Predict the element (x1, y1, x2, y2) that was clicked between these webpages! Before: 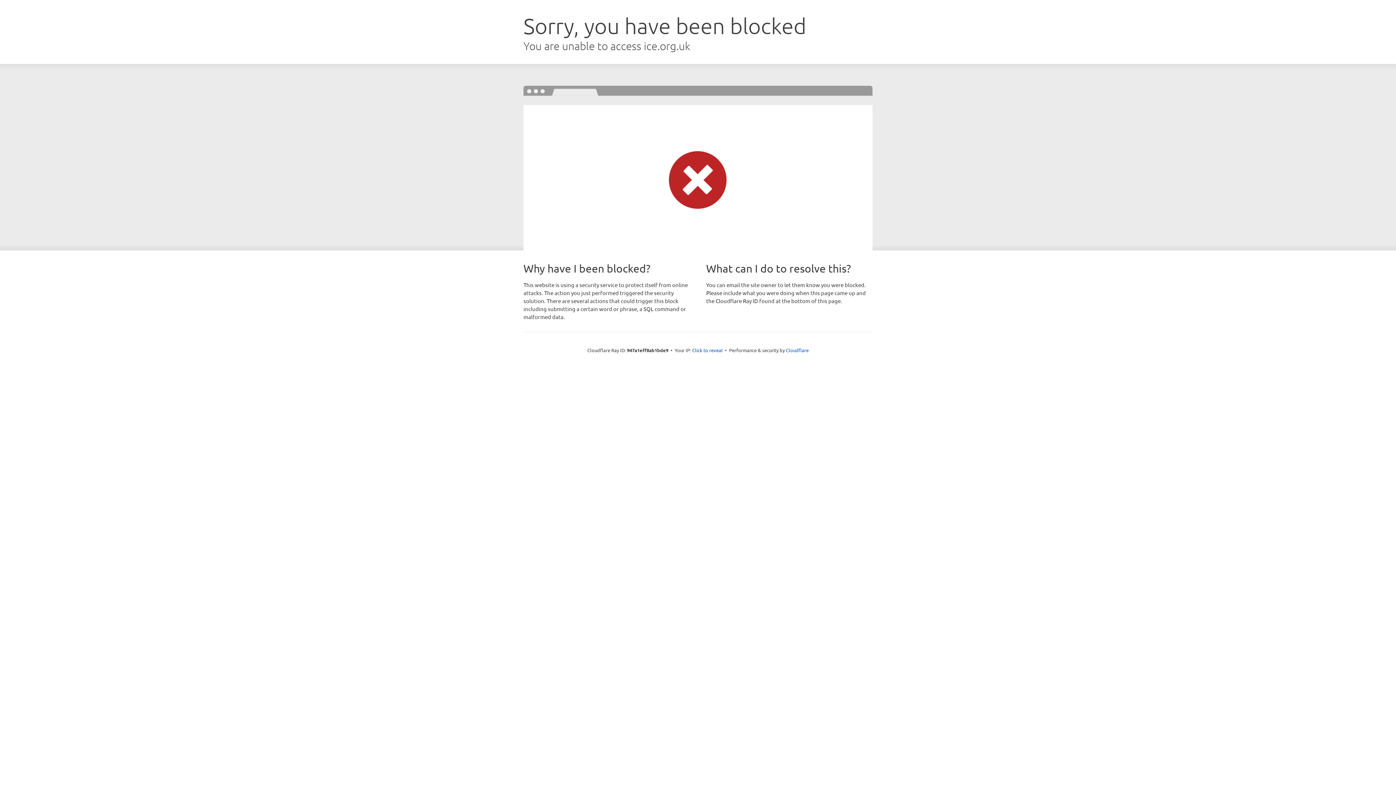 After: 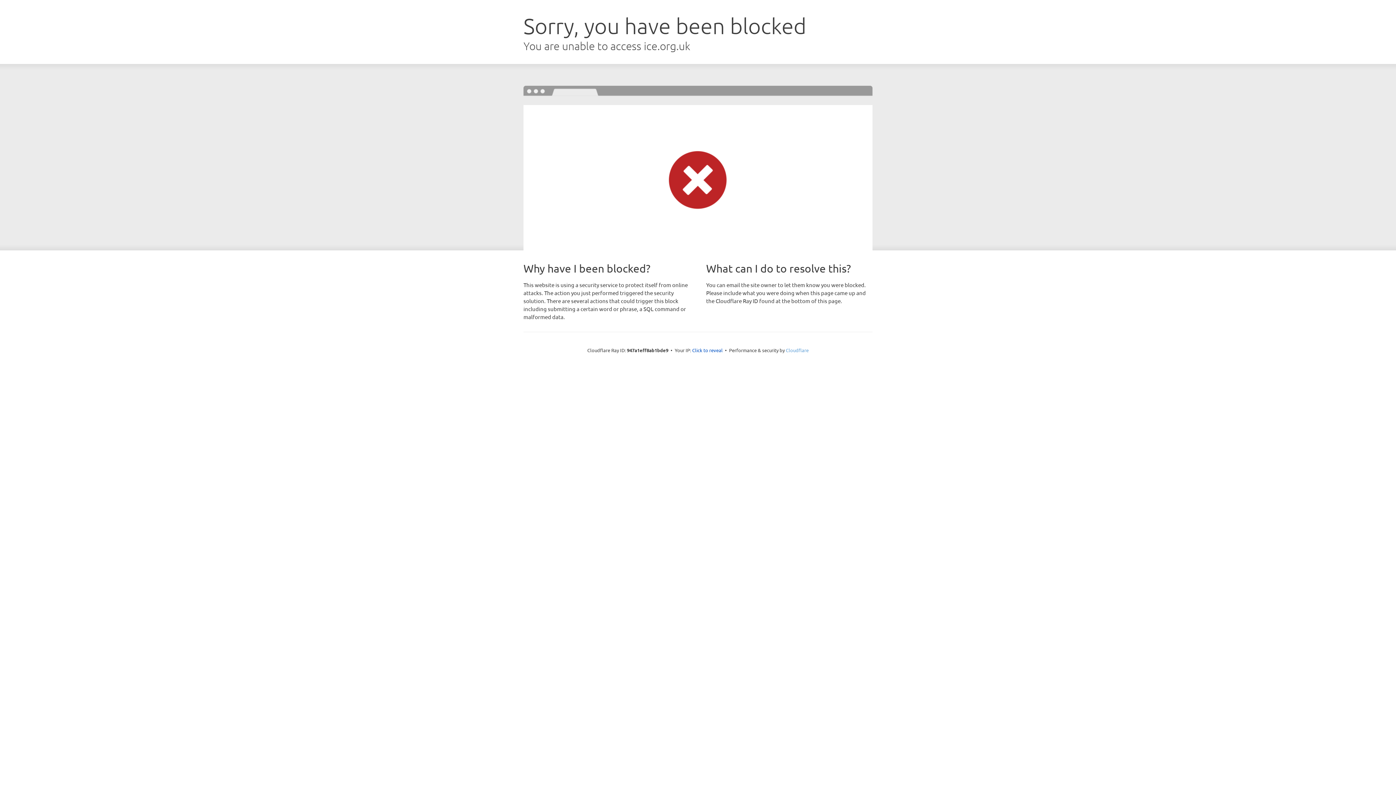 Action: label: Cloudflare bbox: (786, 347, 808, 353)